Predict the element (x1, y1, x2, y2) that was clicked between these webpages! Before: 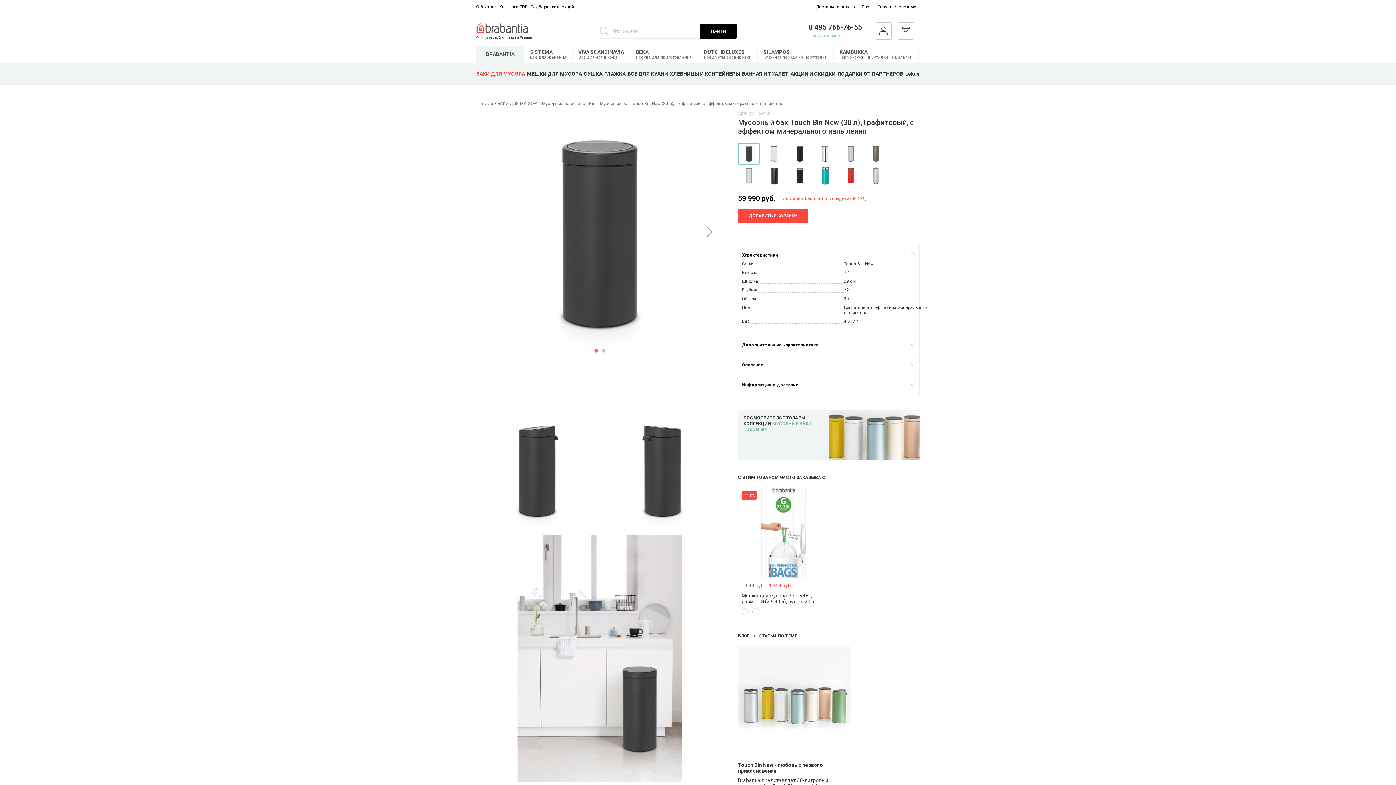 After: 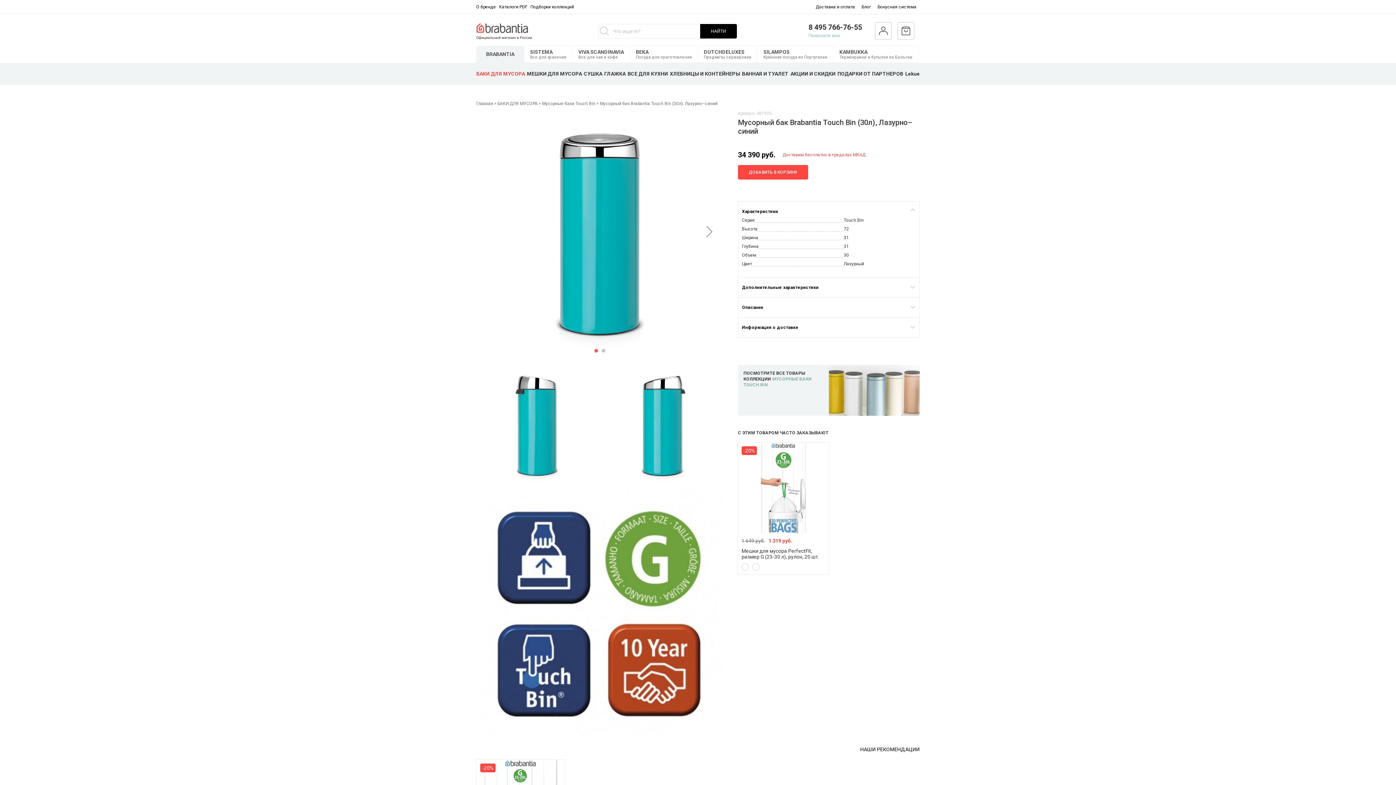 Action: bbox: (814, 180, 836, 187)